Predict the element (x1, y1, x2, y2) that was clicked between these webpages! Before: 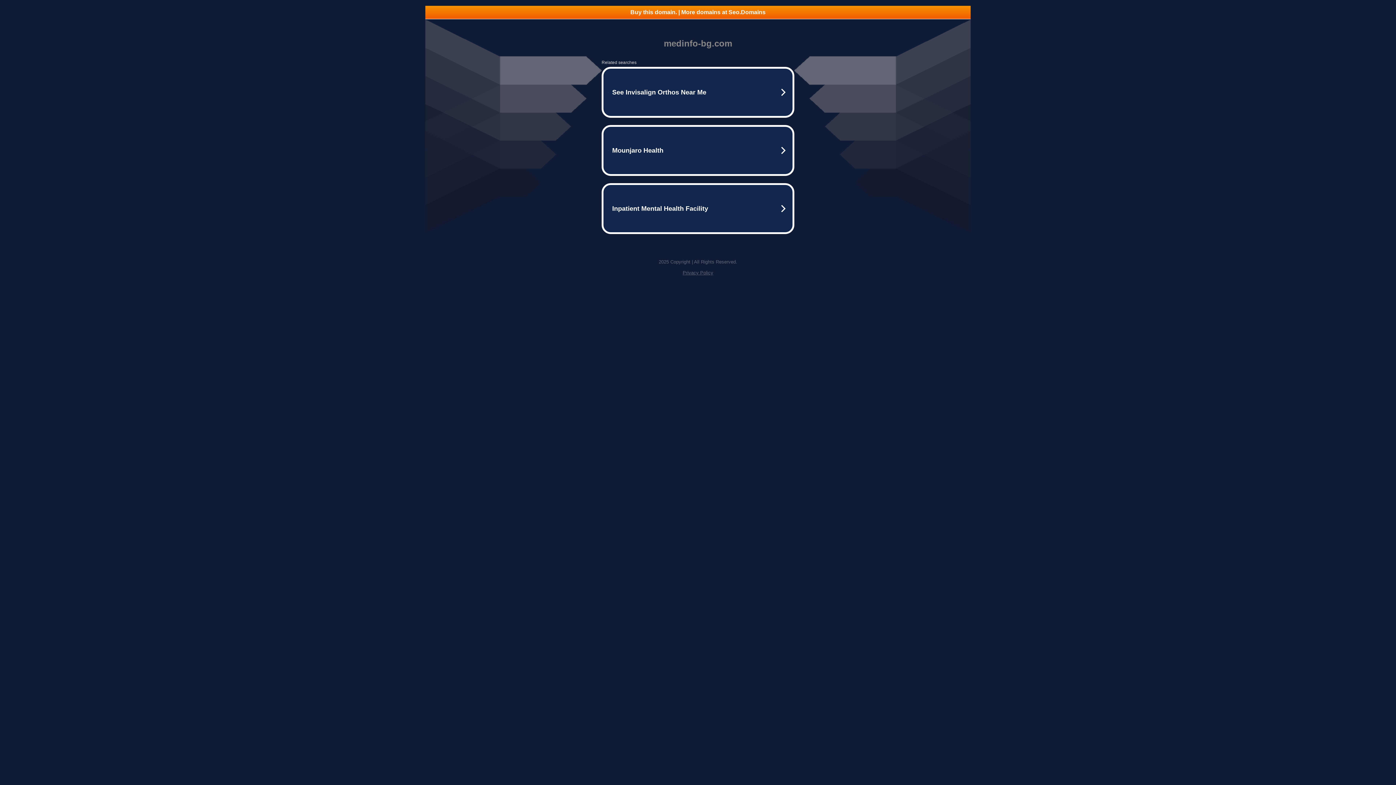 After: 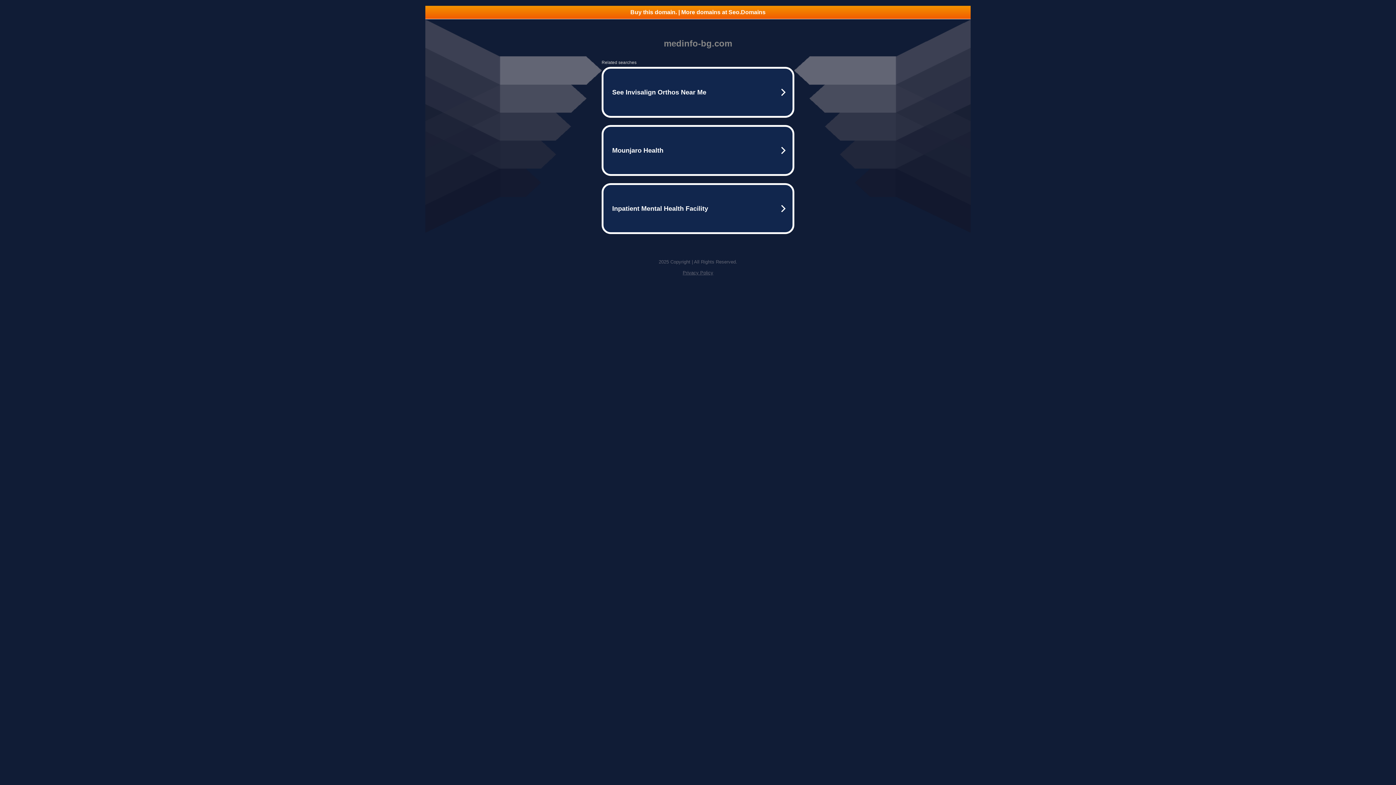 Action: bbox: (425, 5, 970, 18) label: Buy this domain. | More domains at Seo.Domains